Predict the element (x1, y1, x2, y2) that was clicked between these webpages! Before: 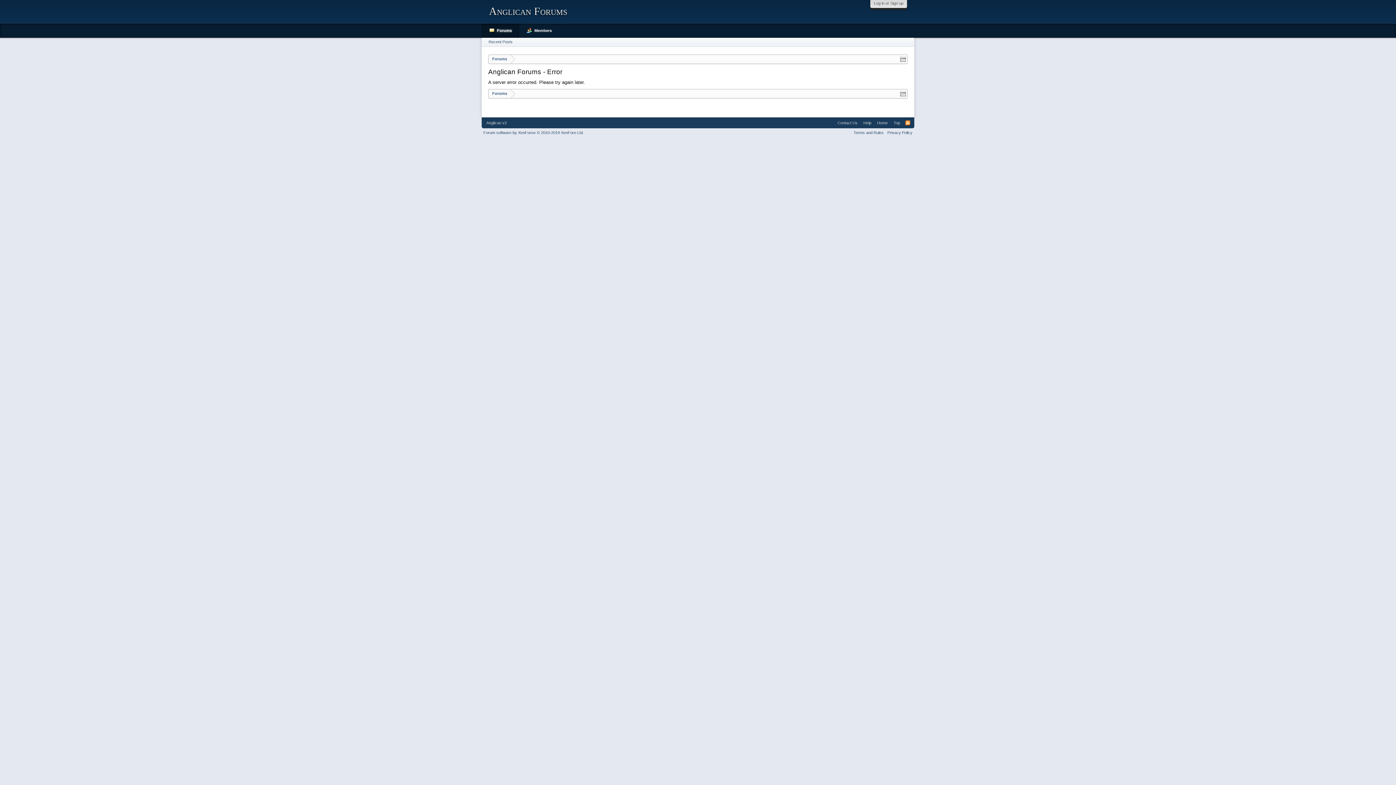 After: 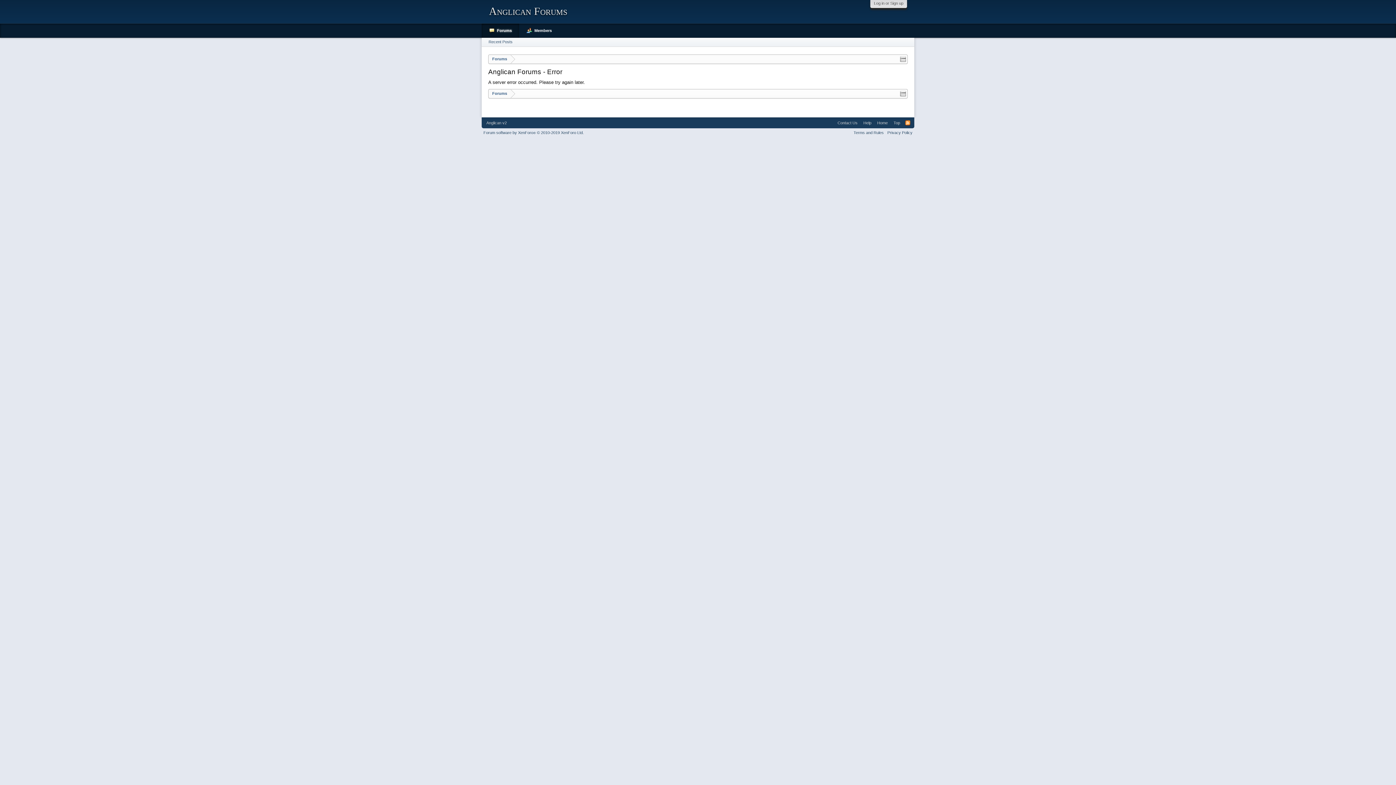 Action: bbox: (484, 38, 516, 45) label: Recent Posts